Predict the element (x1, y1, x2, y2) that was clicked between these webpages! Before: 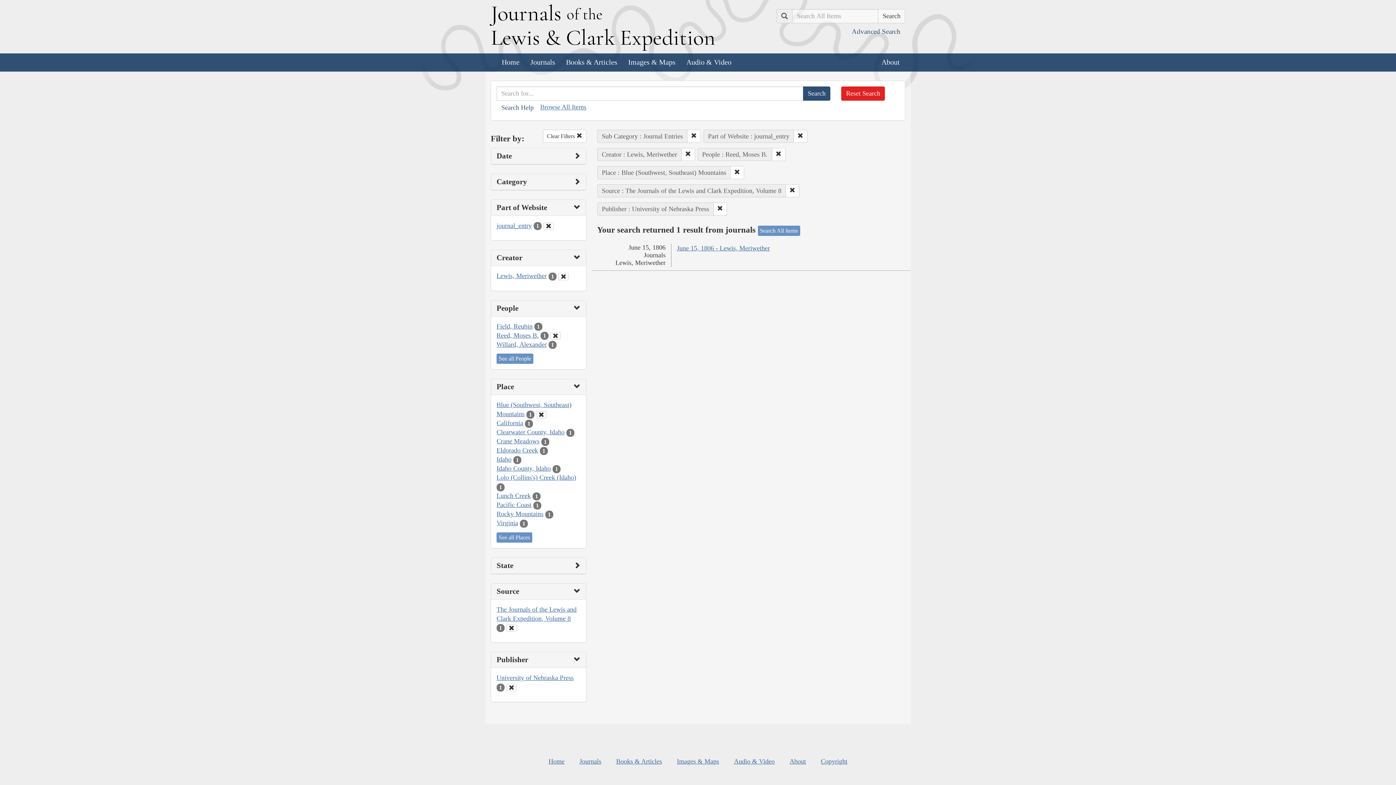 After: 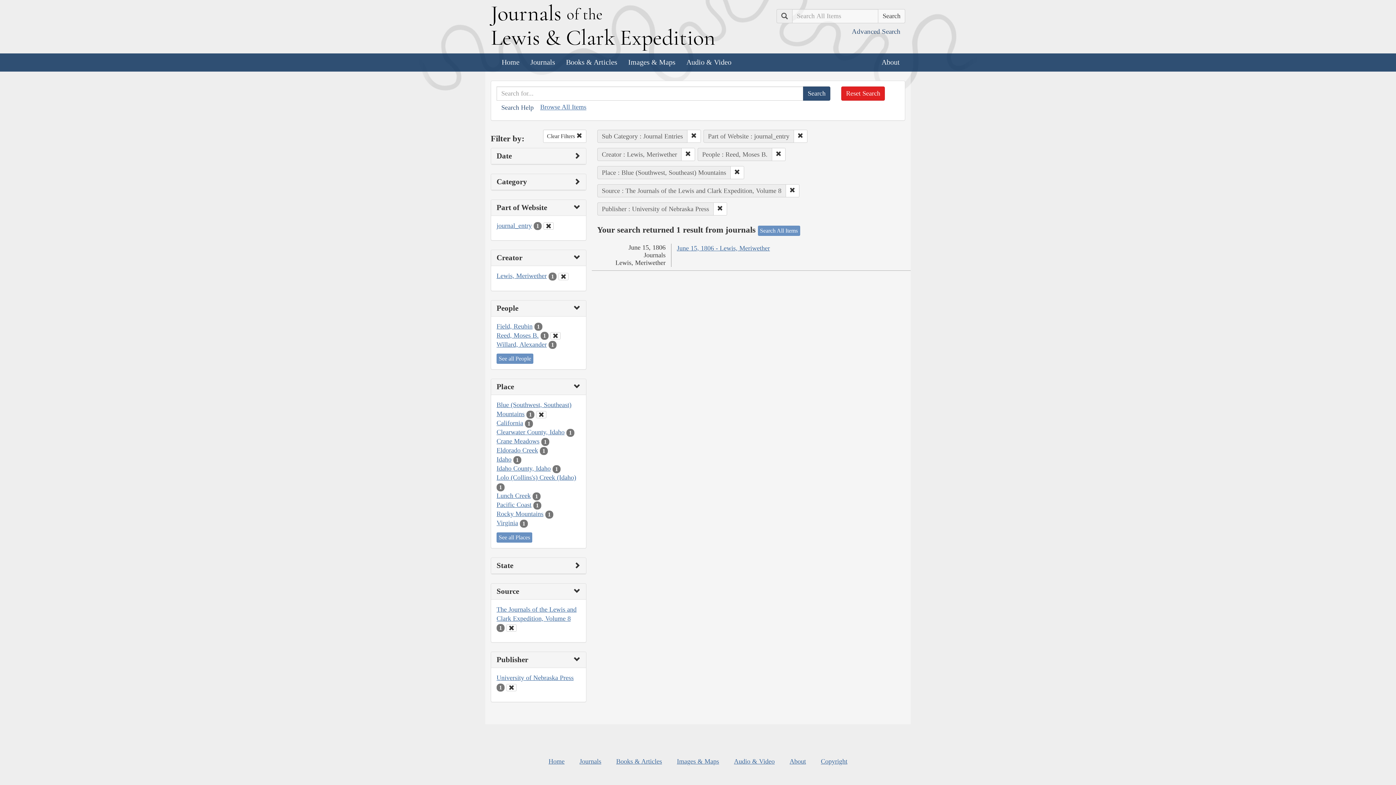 Action: bbox: (496, 331, 538, 339) label: Reed, Moses B.